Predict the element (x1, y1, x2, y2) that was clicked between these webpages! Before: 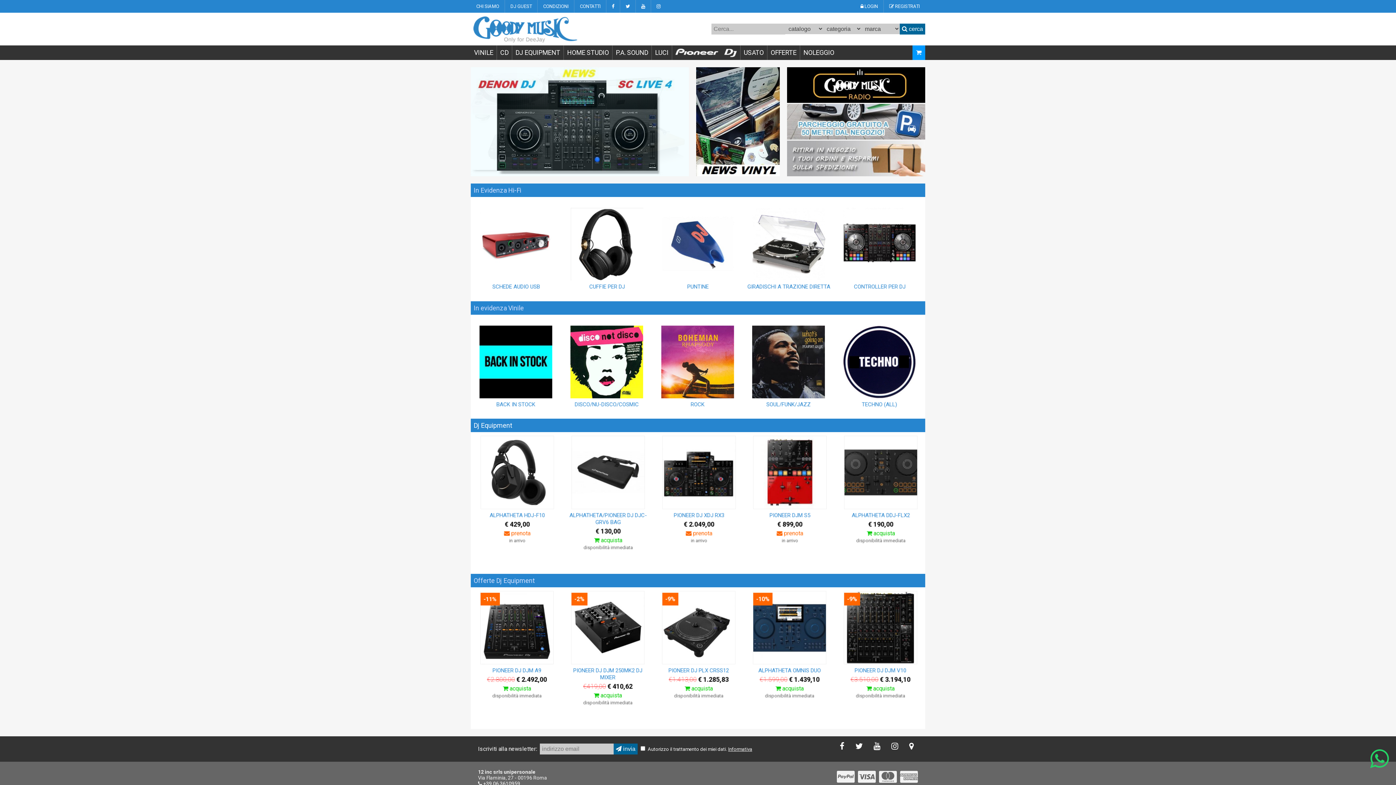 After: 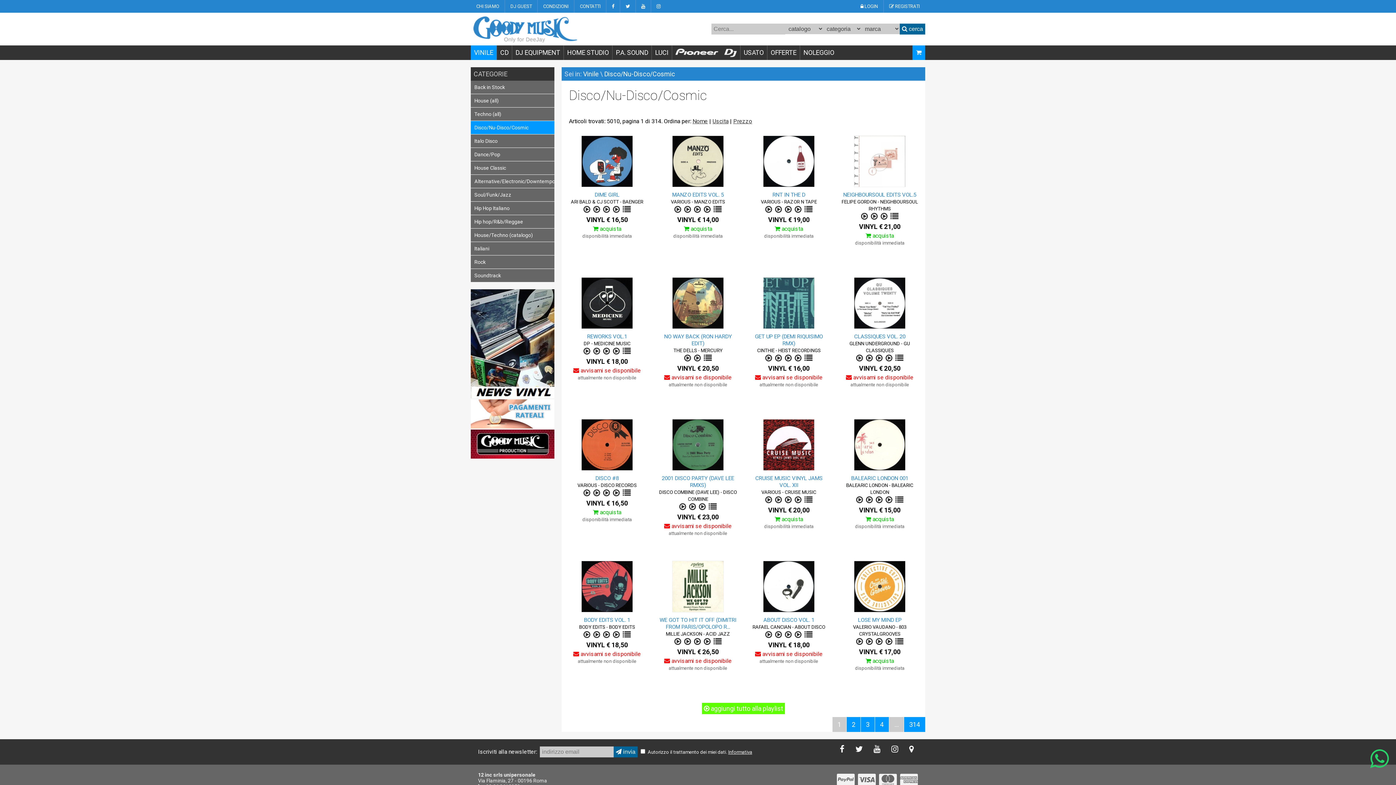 Action: bbox: (561, 325, 652, 398)